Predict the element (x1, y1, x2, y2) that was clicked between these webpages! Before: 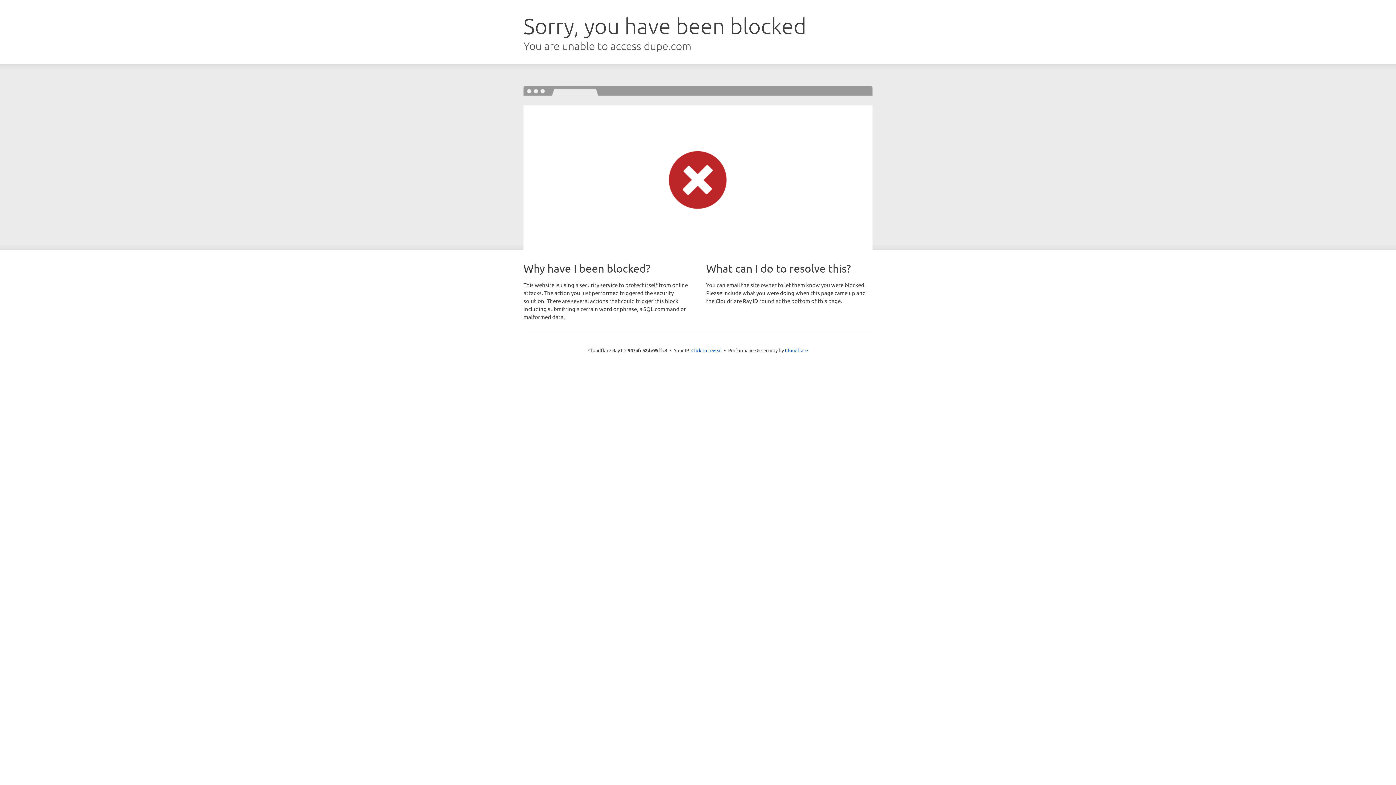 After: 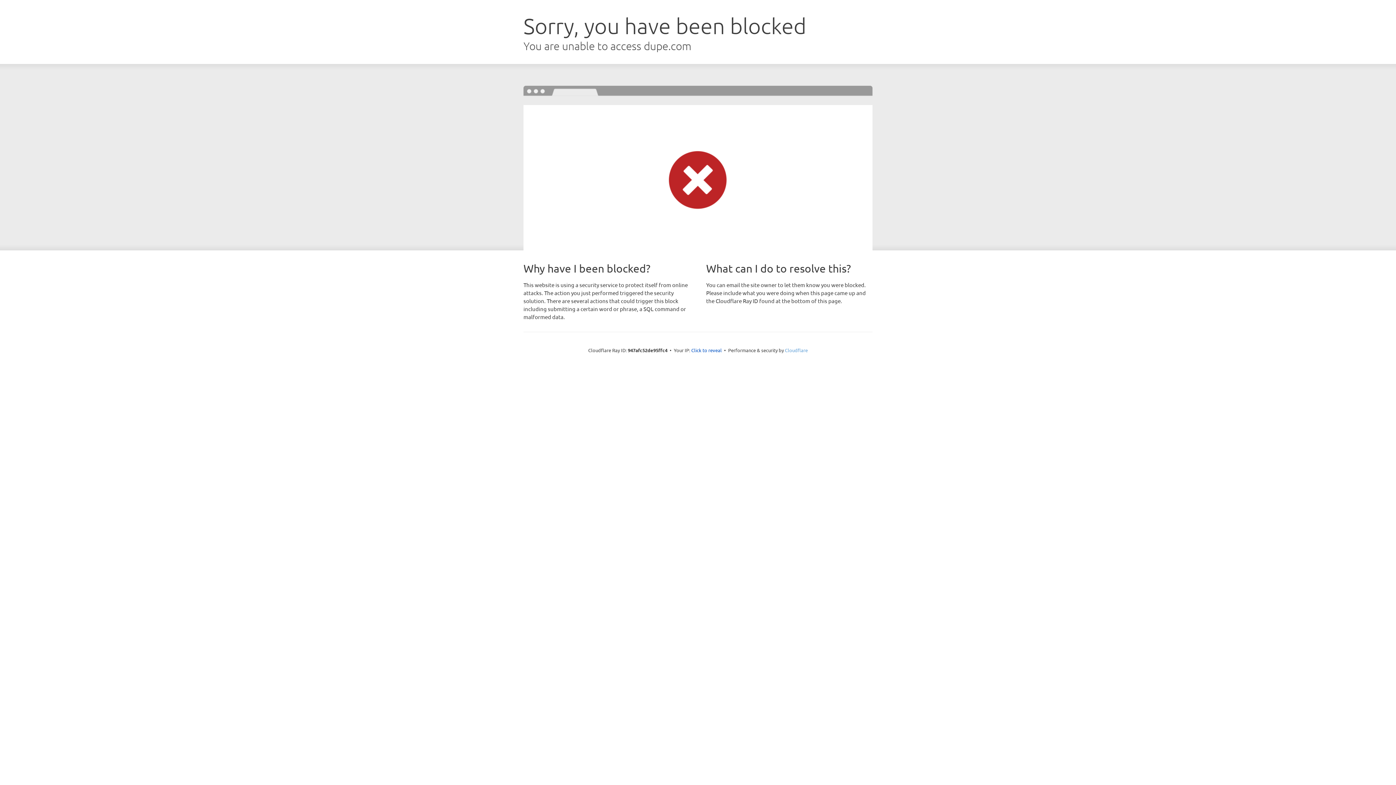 Action: label: Cloudflare bbox: (785, 347, 808, 353)